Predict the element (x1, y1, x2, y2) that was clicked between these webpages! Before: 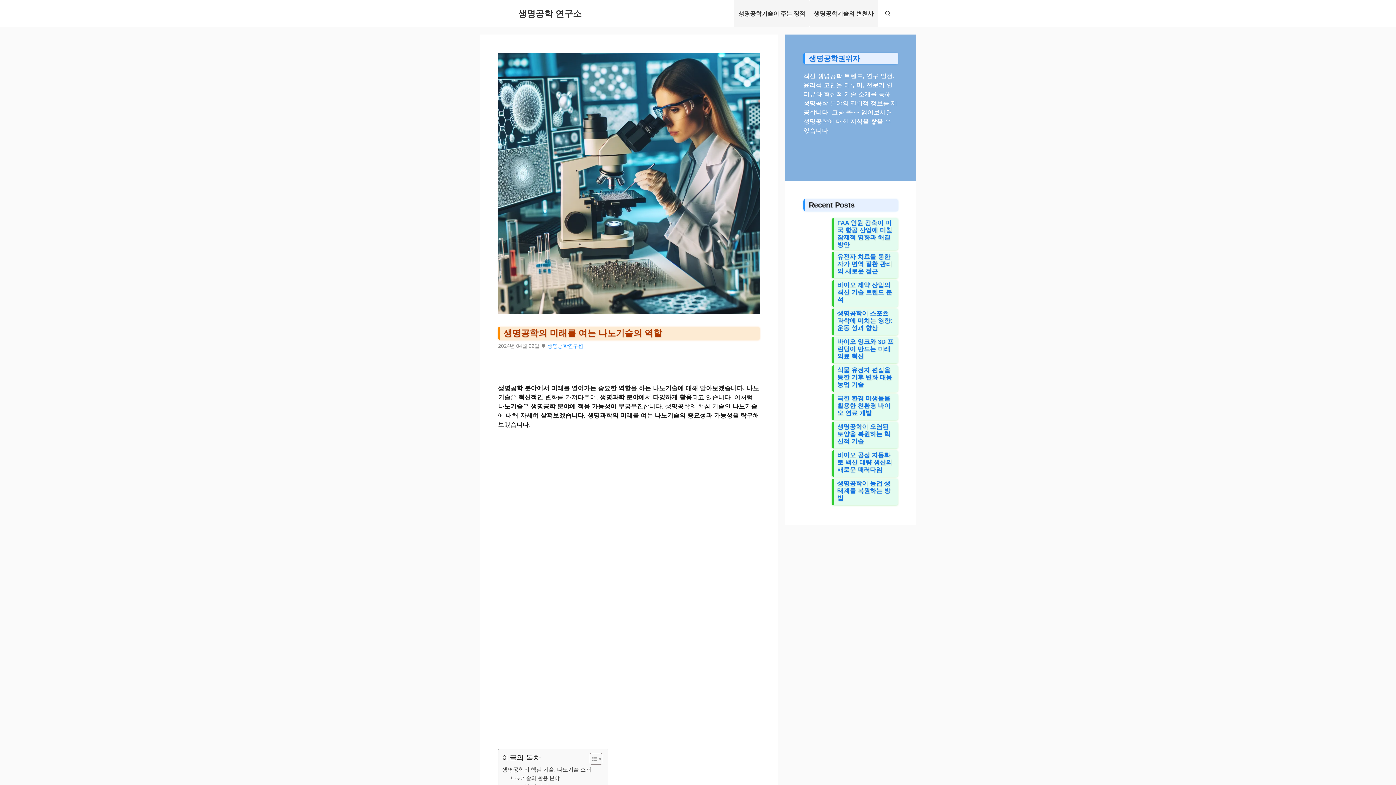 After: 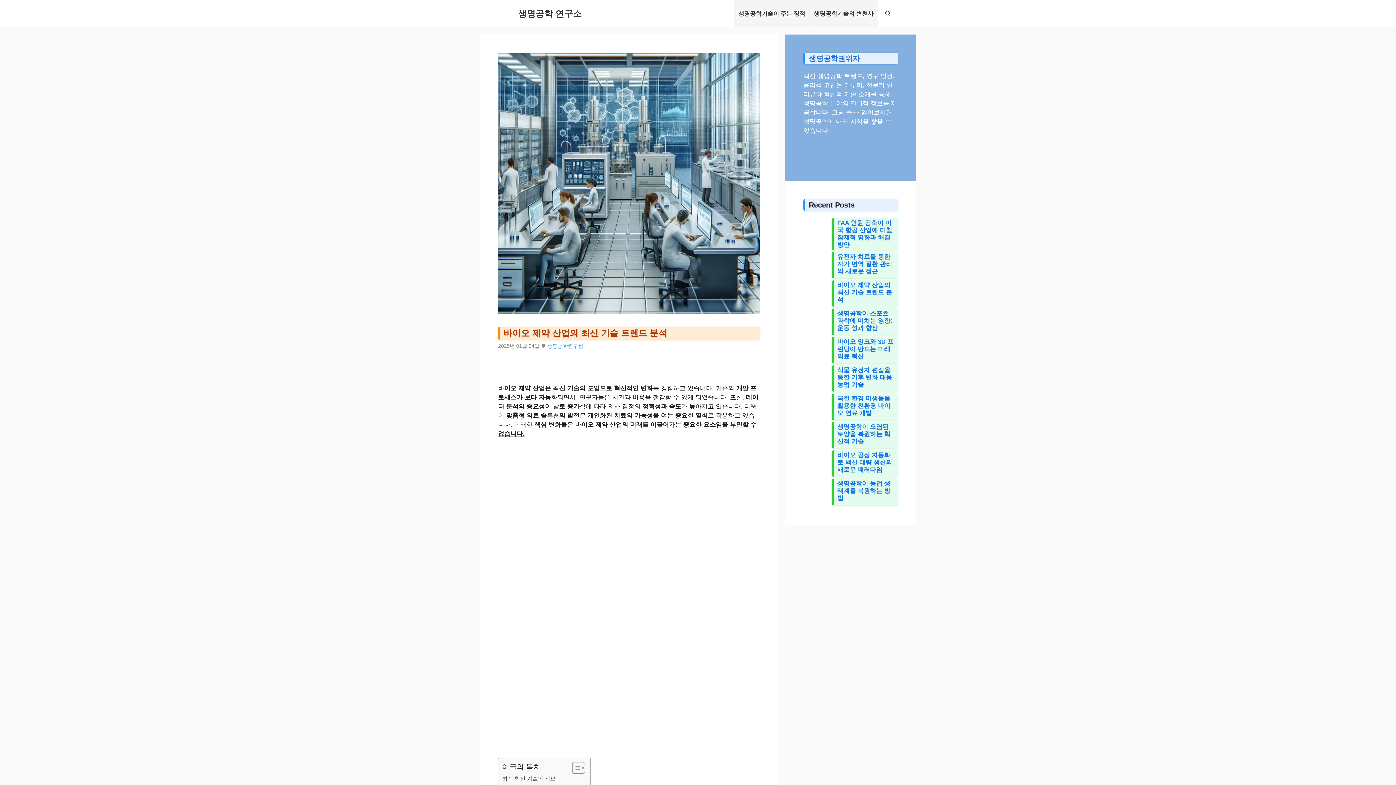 Action: bbox: (837, 281, 892, 303) label: 바이오 제약 산업의 최신 기술 트렌드 분석